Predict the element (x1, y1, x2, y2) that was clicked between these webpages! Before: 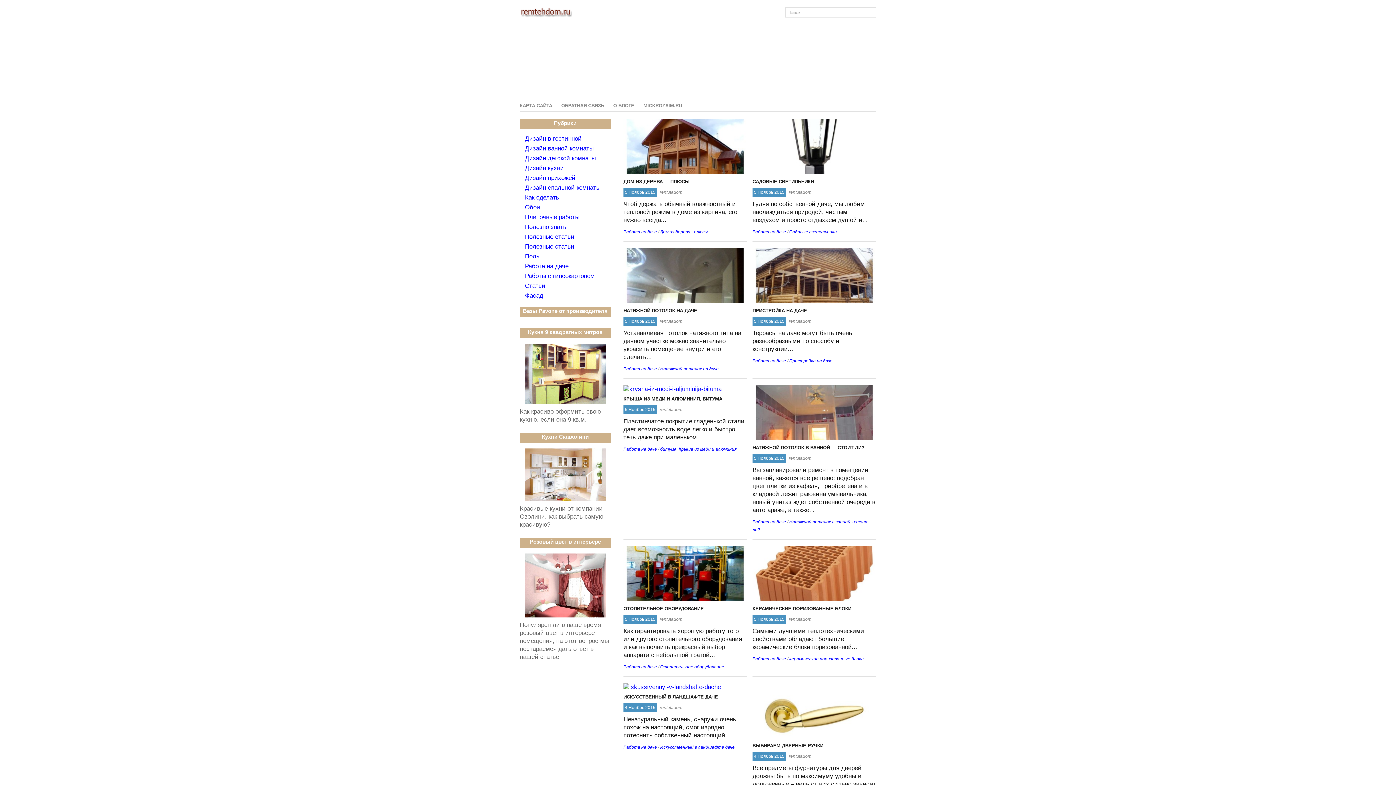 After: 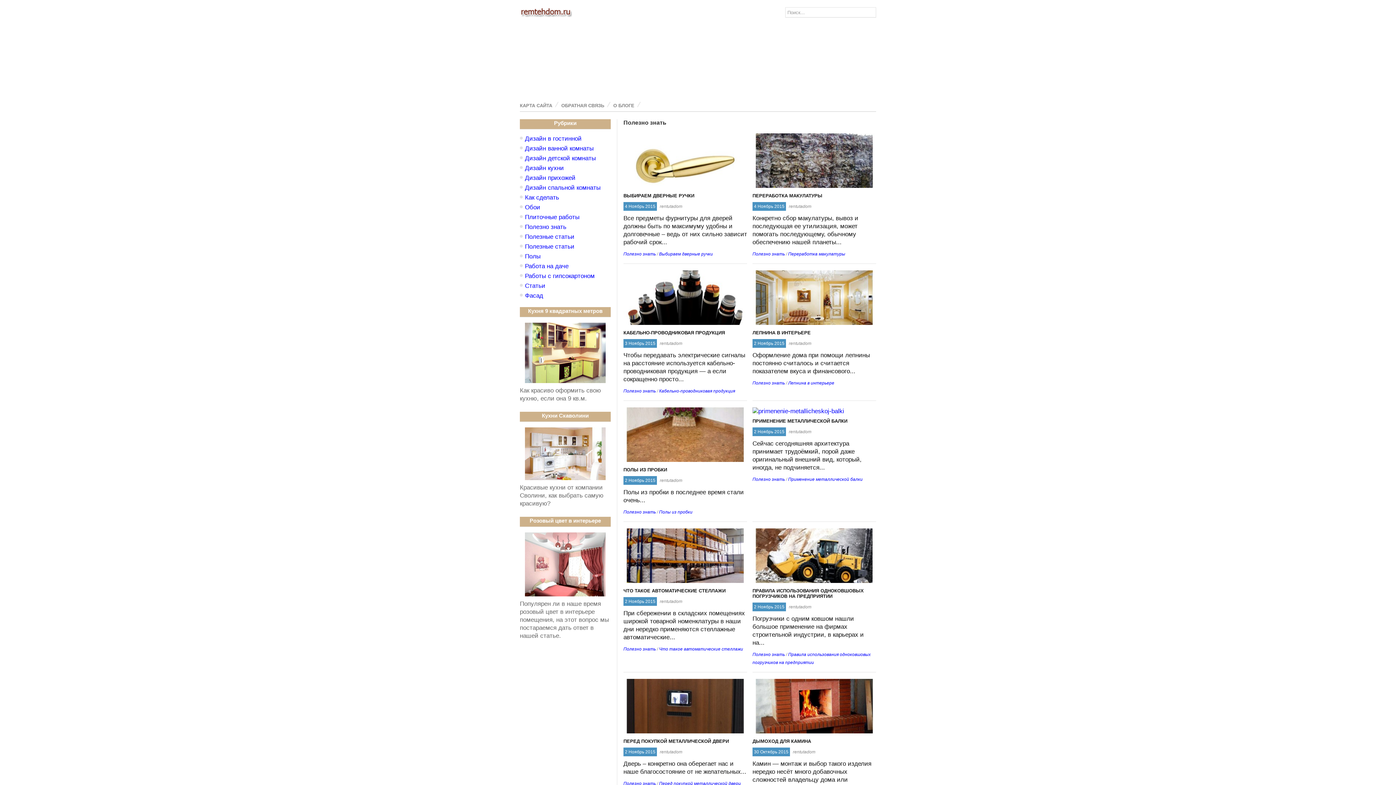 Action: label: Полезно знать bbox: (525, 223, 566, 230)